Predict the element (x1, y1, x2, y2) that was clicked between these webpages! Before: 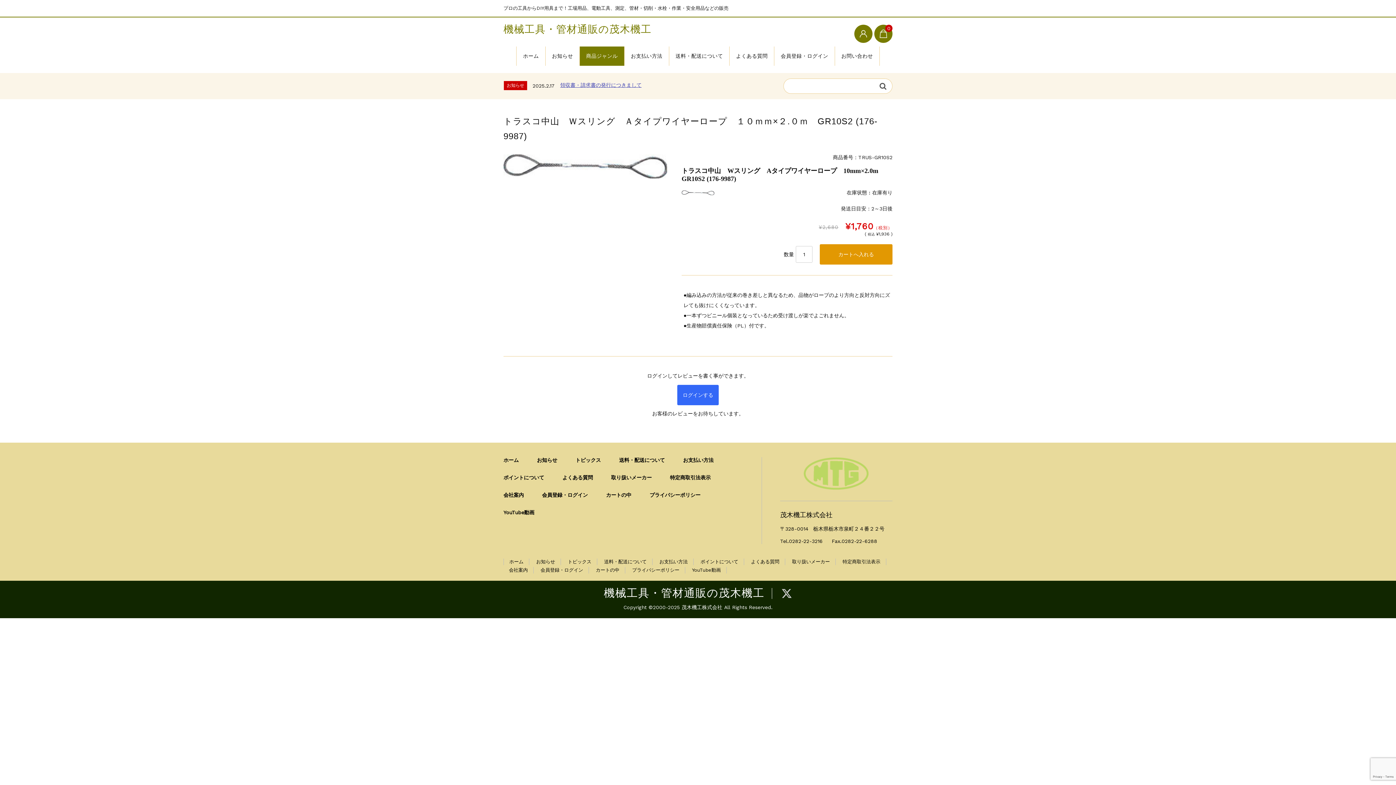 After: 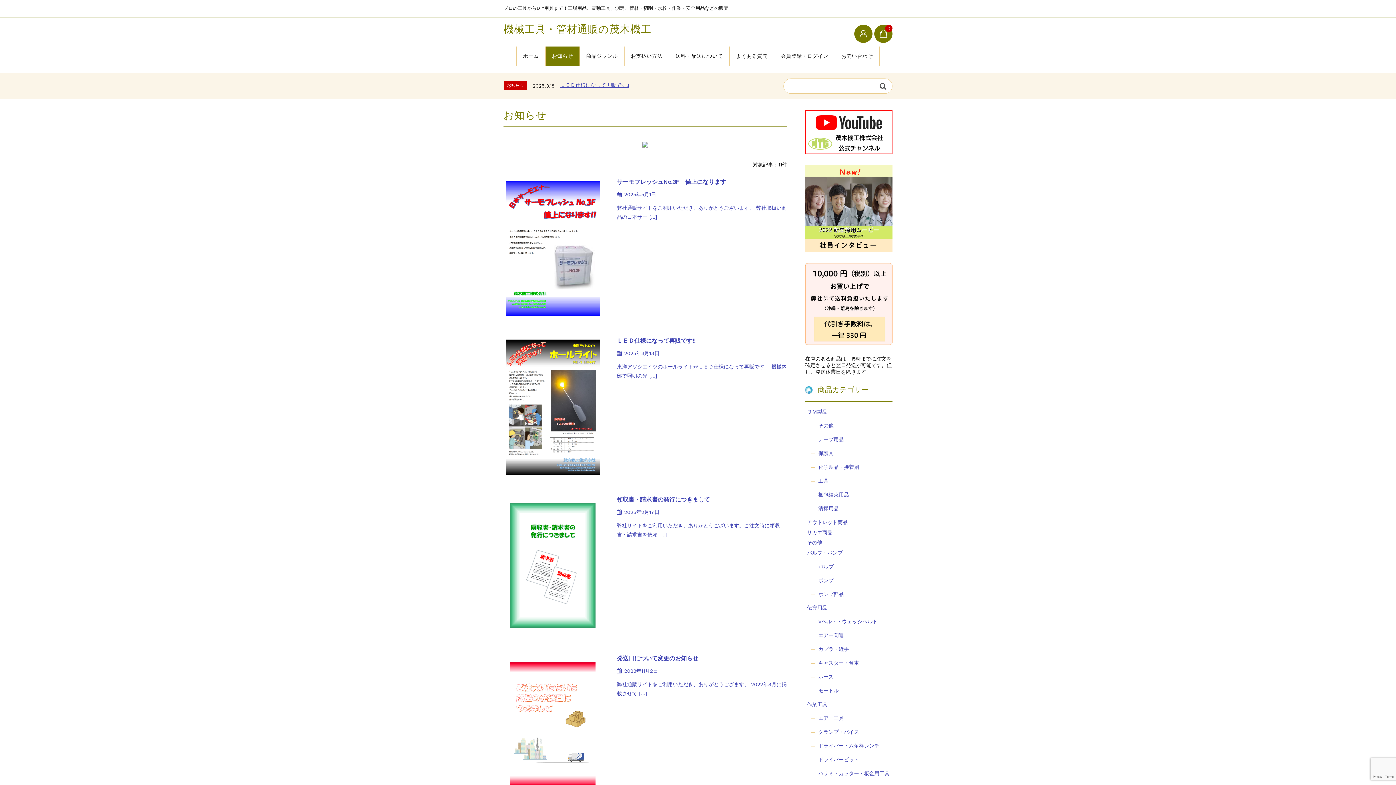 Action: bbox: (545, 46, 579, 65) label: お知らせ